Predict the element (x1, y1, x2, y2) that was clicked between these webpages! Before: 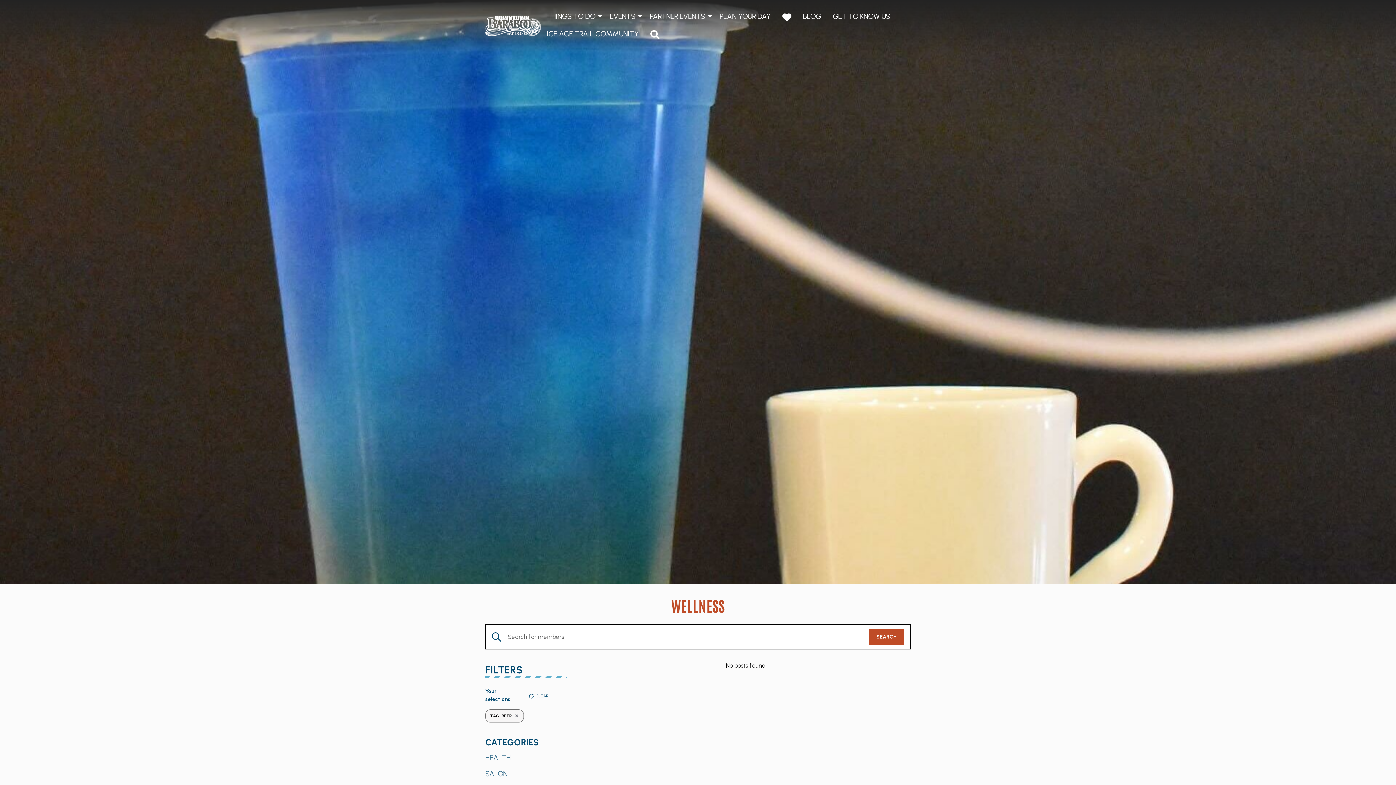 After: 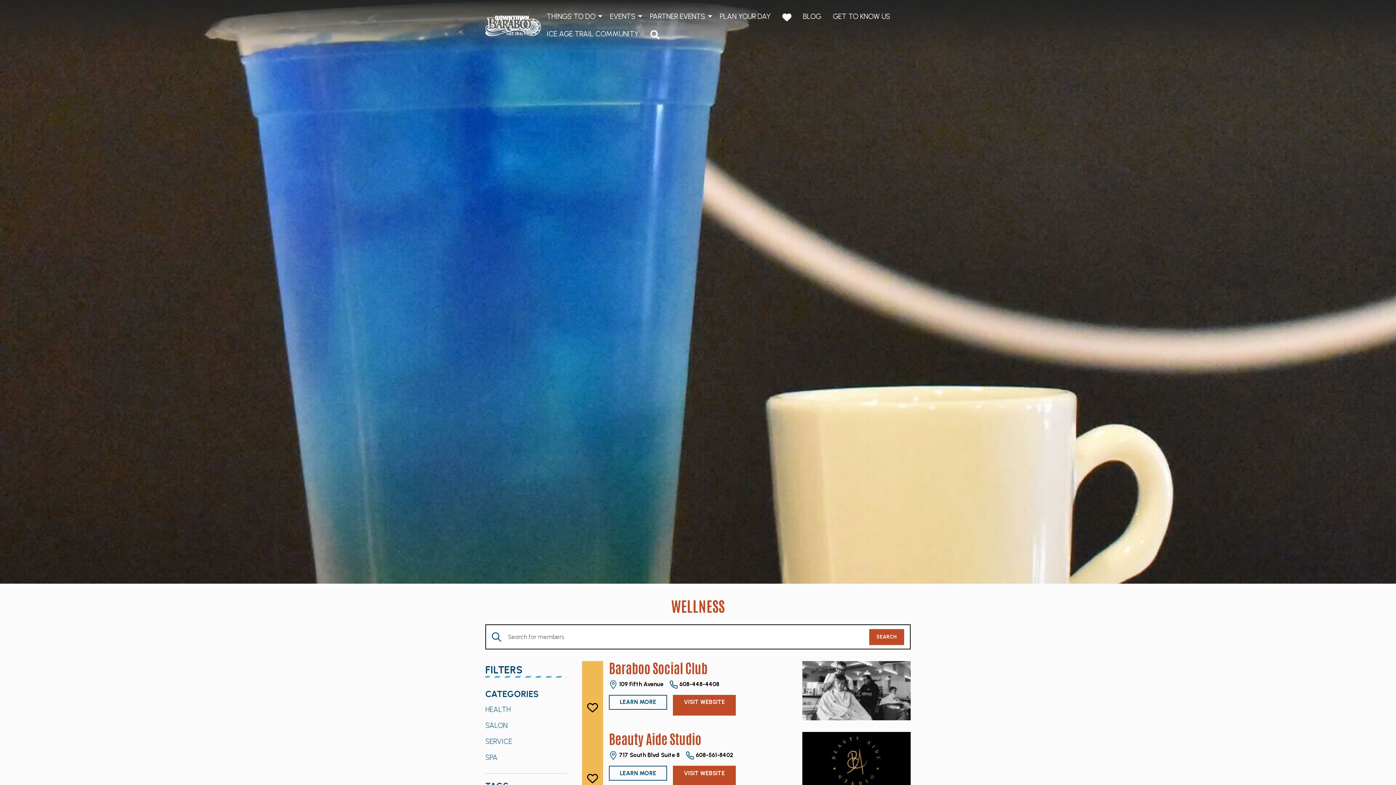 Action: label: REMOVE FILTERS bbox: (513, 713, 519, 719)